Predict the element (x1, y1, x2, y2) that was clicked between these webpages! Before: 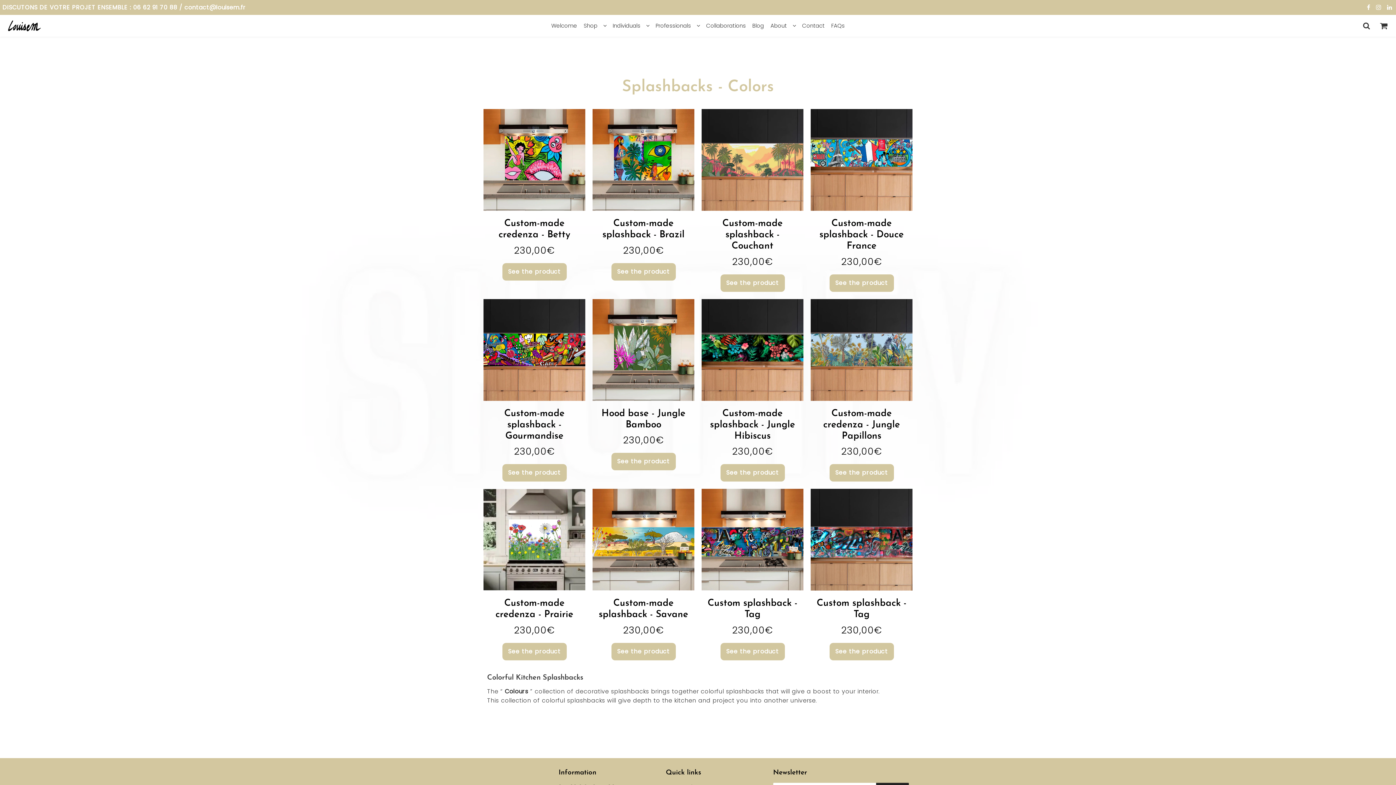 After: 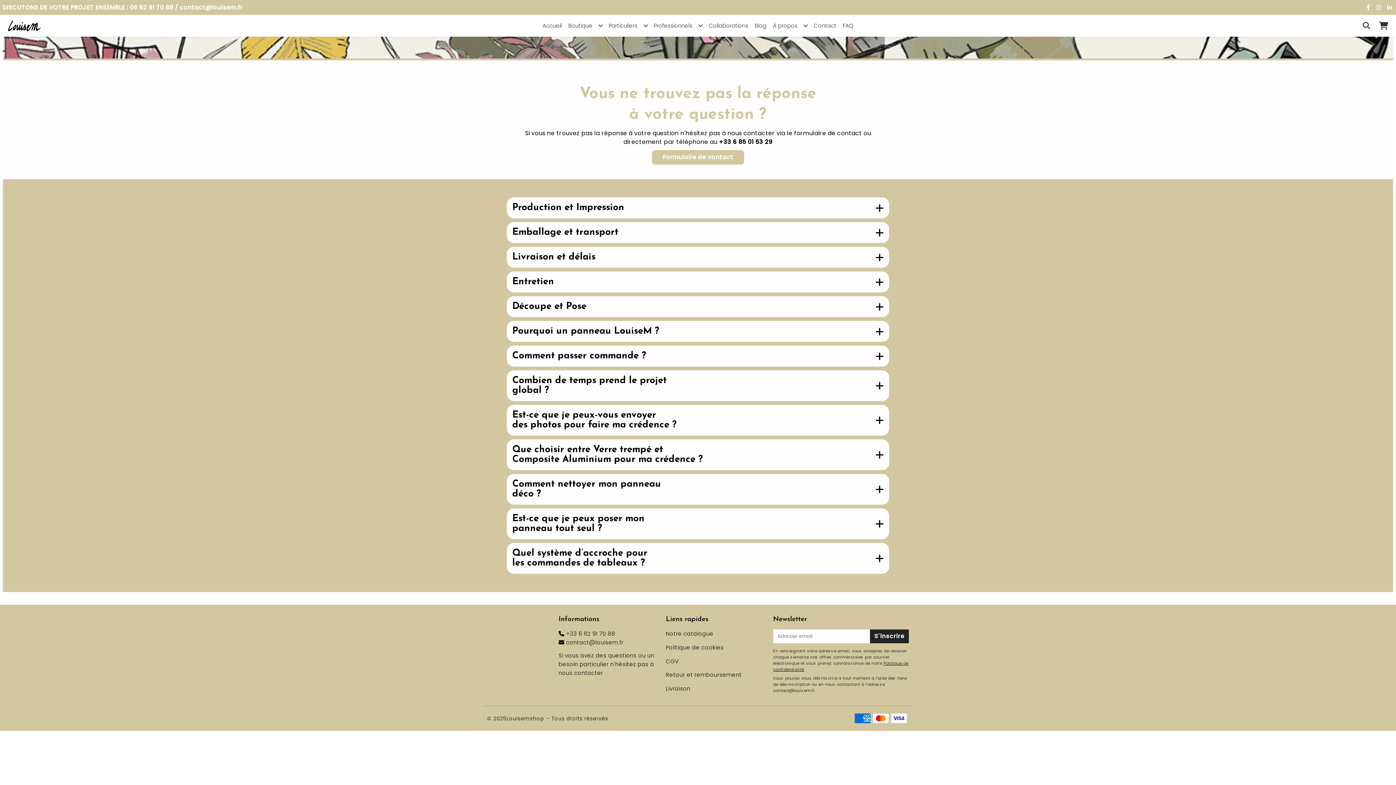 Action: bbox: (828, 16, 847, 35) label: FAQs